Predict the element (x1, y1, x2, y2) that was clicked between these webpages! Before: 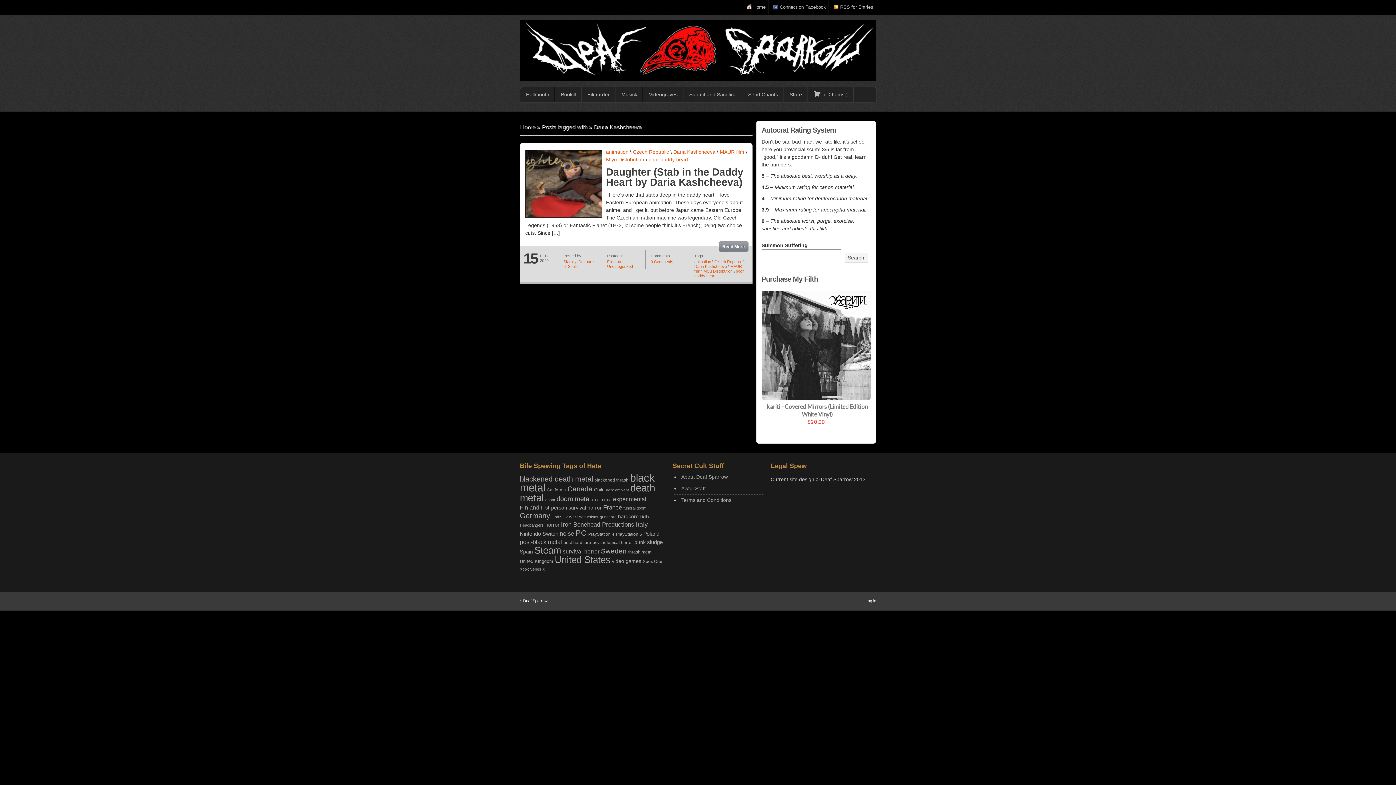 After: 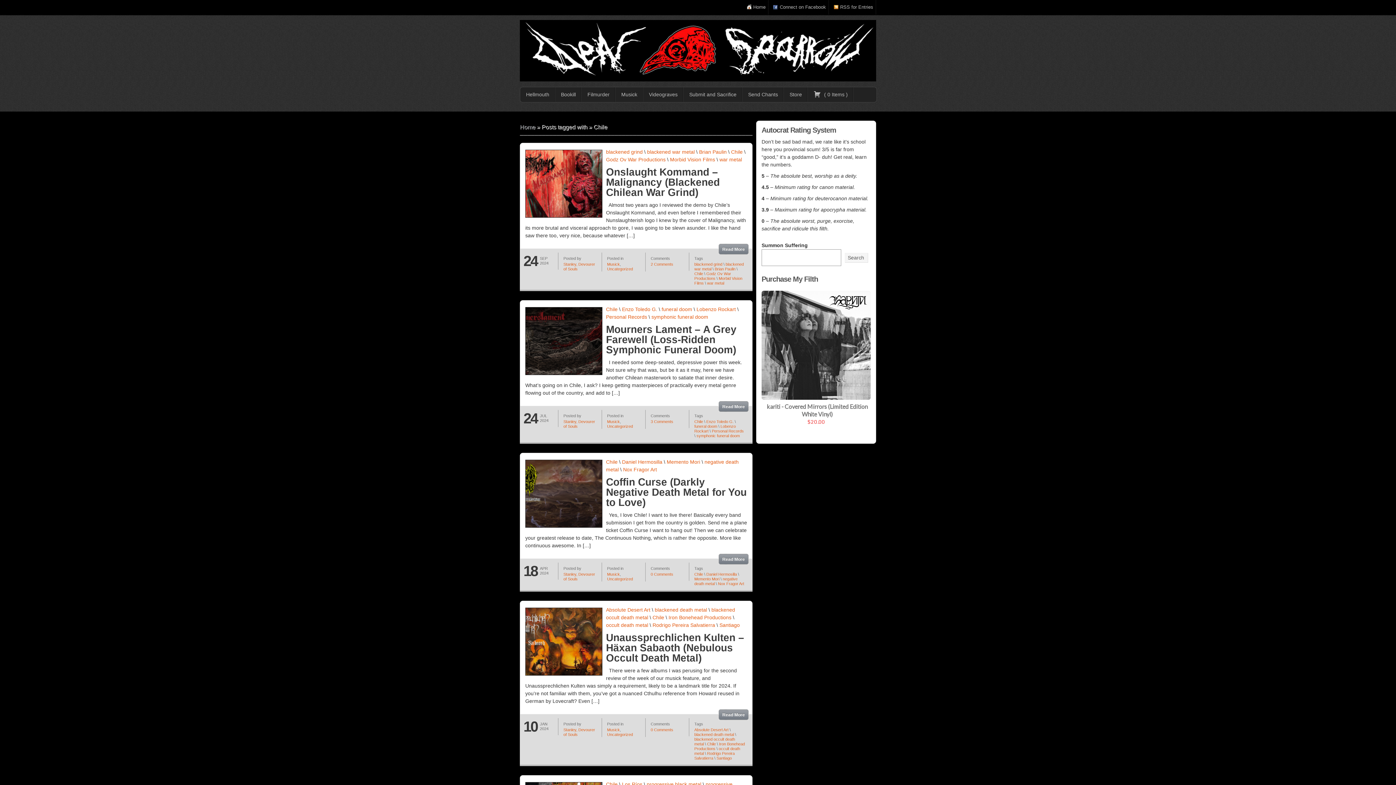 Action: label: Chile (25 items) bbox: (594, 487, 604, 492)